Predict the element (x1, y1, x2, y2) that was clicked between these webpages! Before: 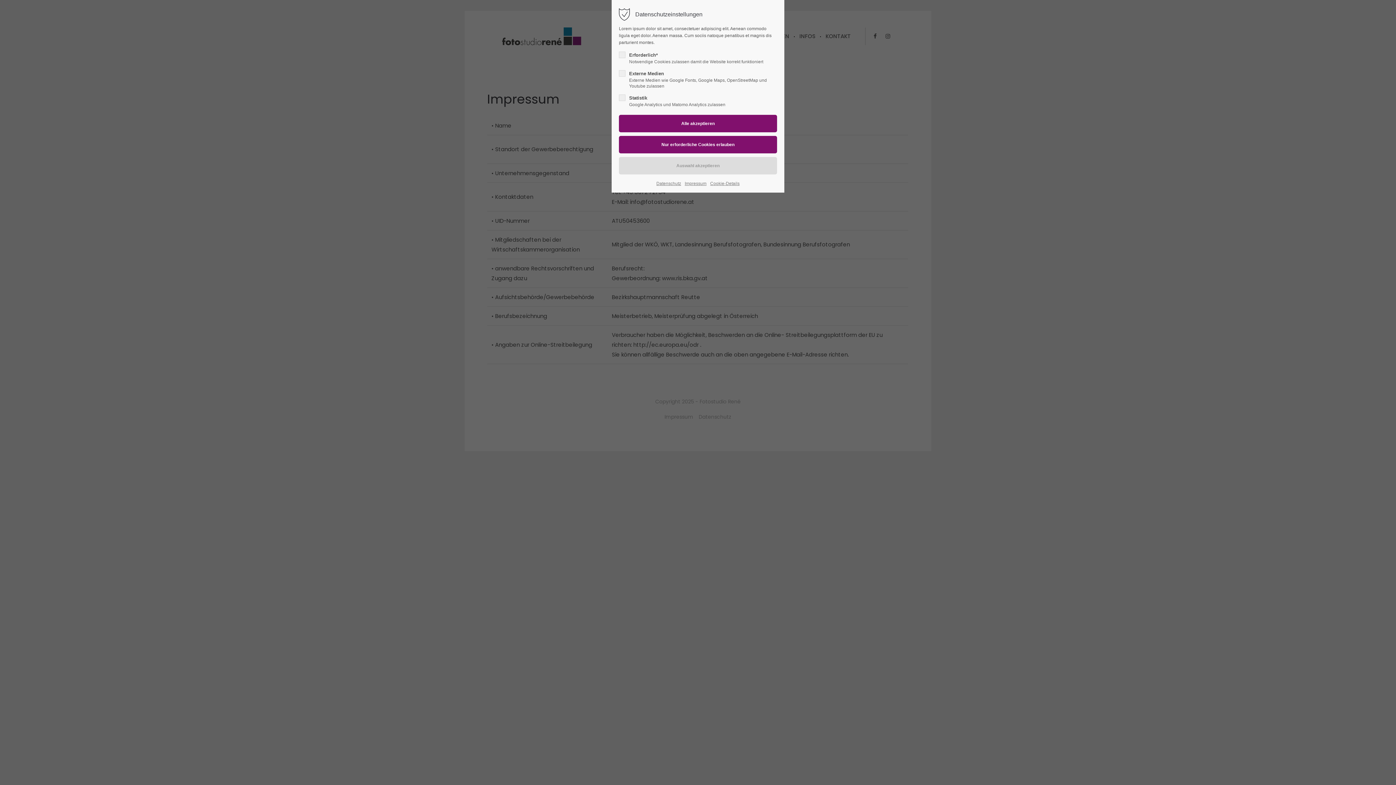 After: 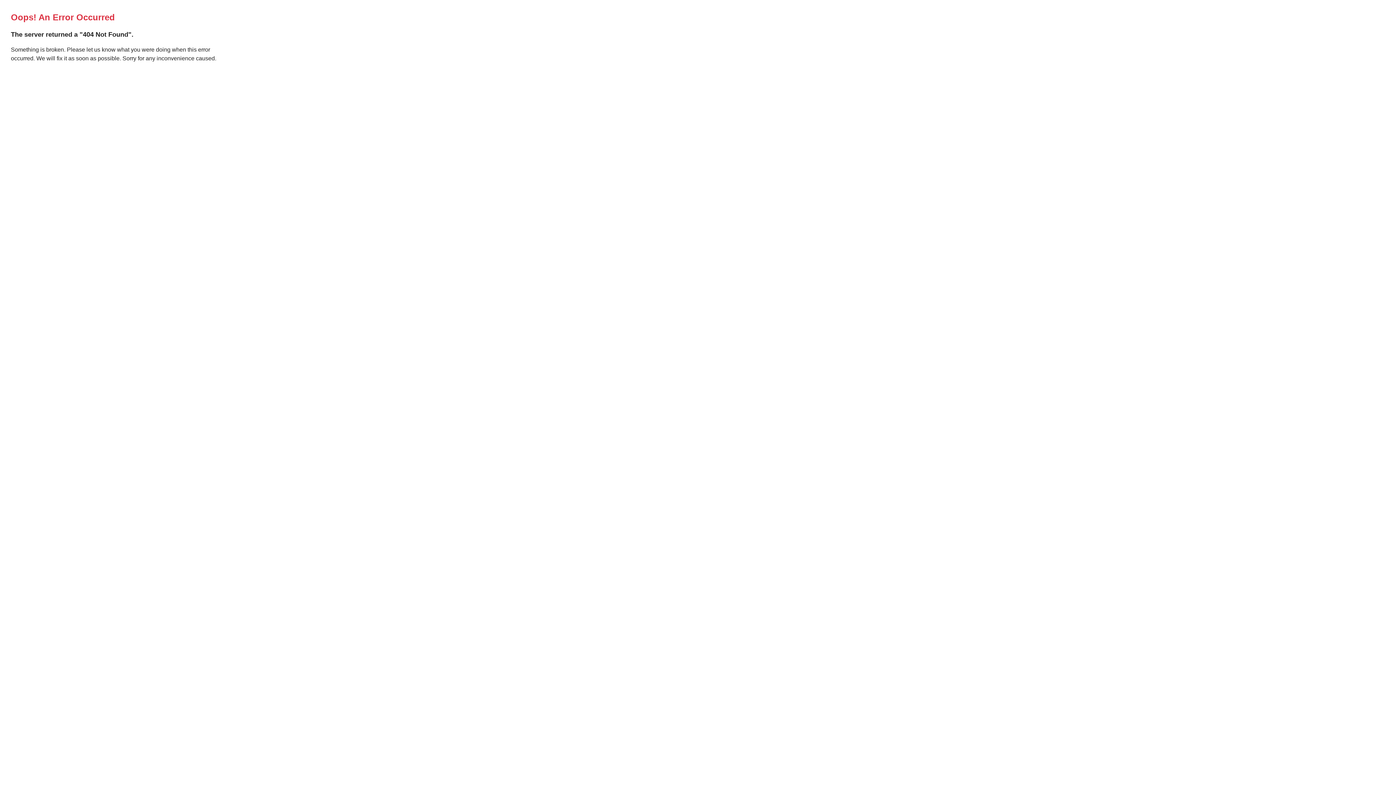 Action: bbox: (684, 180, 706, 187) label: Impressum